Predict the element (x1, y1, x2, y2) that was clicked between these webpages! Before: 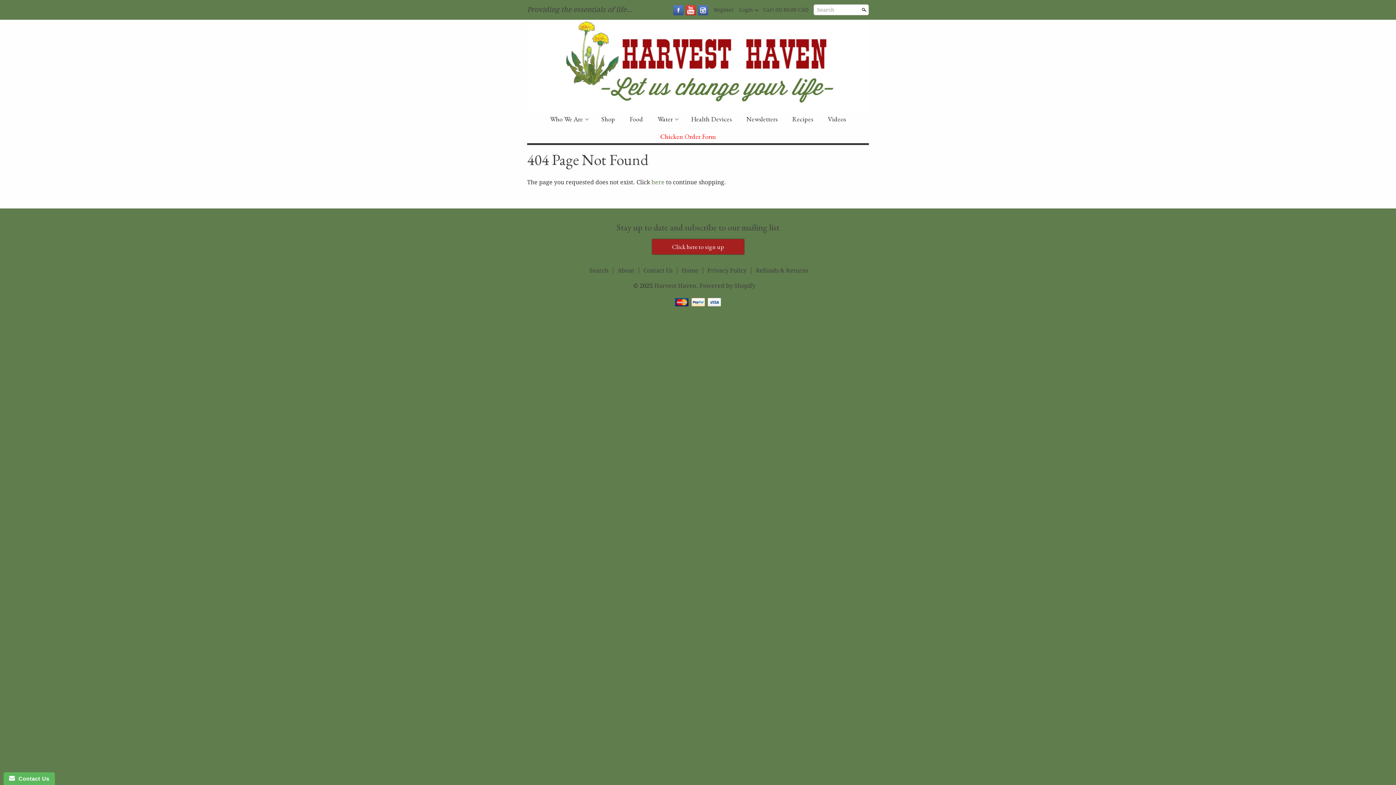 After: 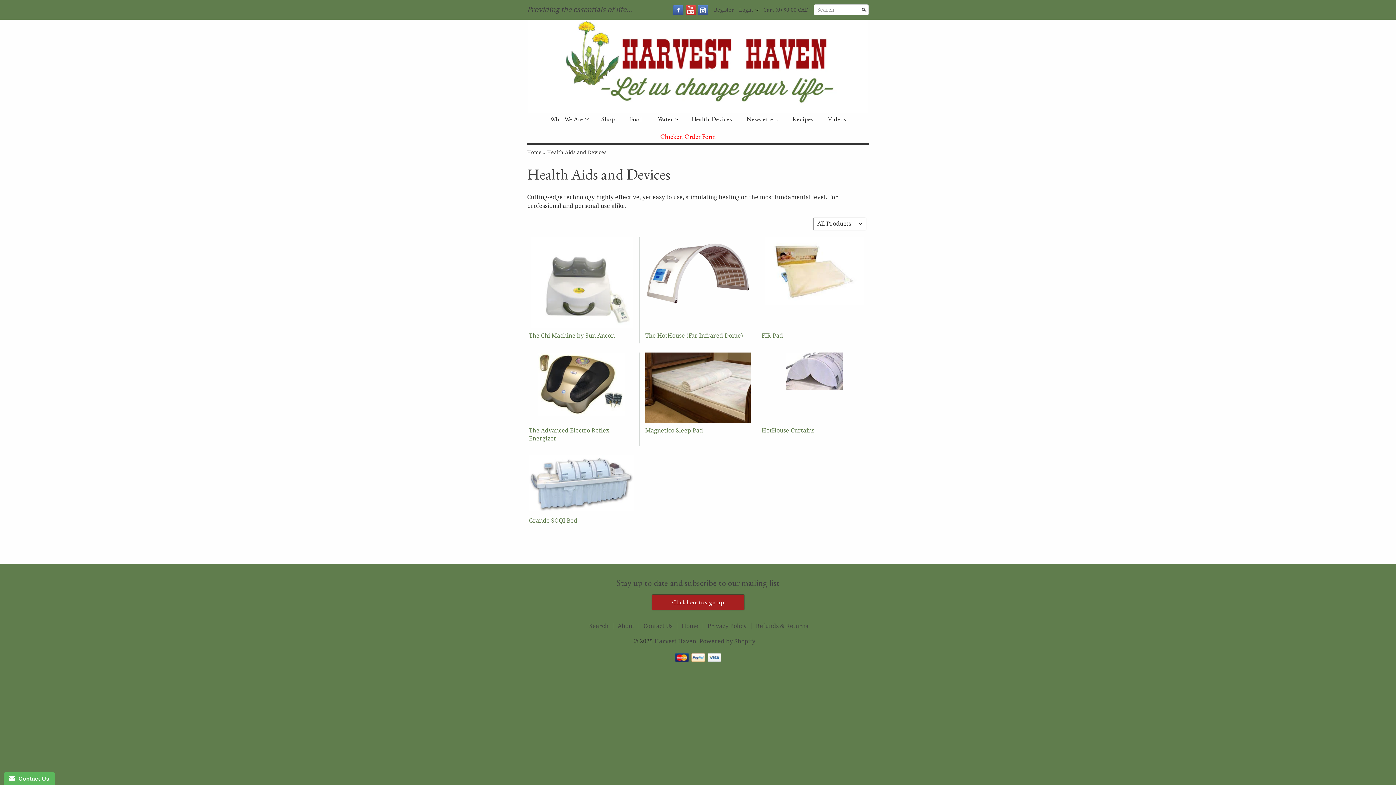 Action: bbox: (689, 112, 733, 125) label: Health Devices